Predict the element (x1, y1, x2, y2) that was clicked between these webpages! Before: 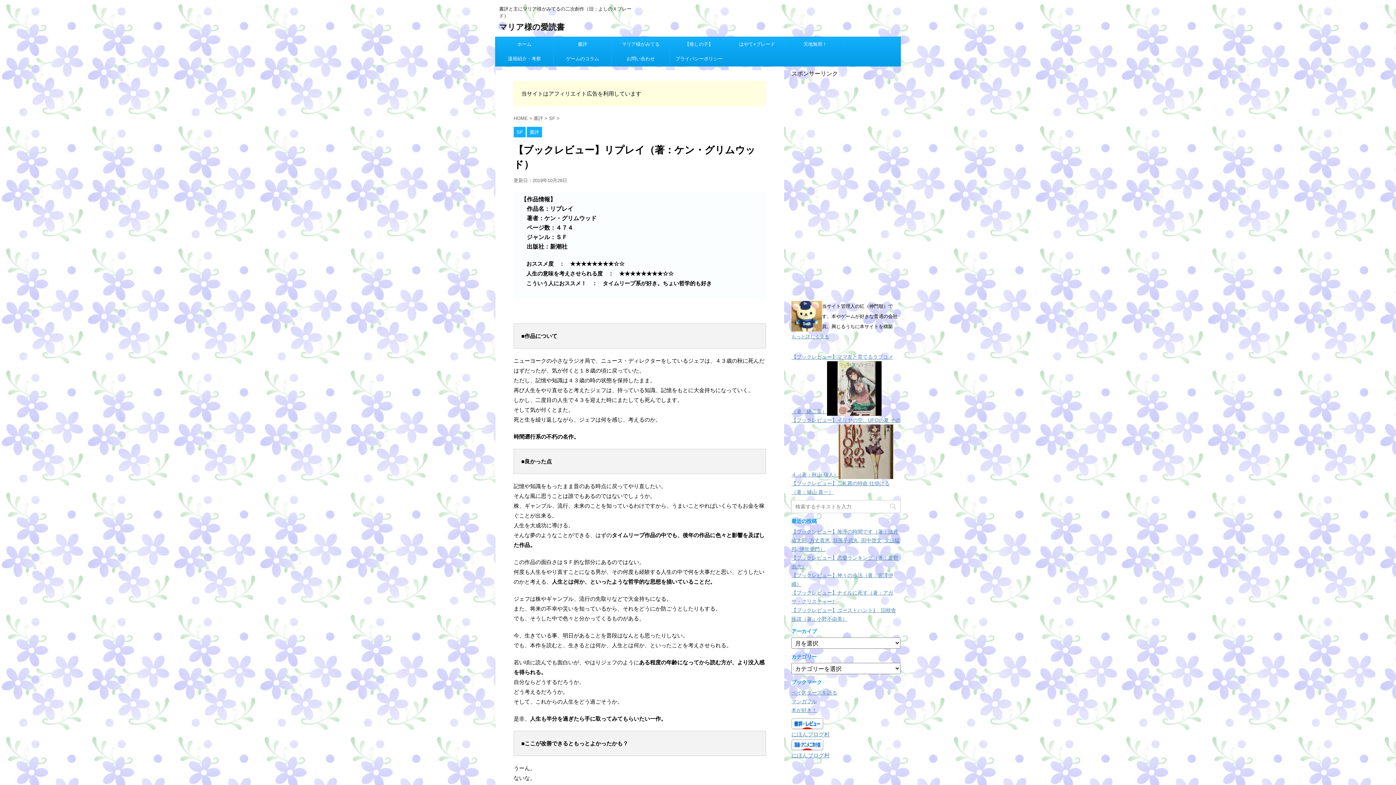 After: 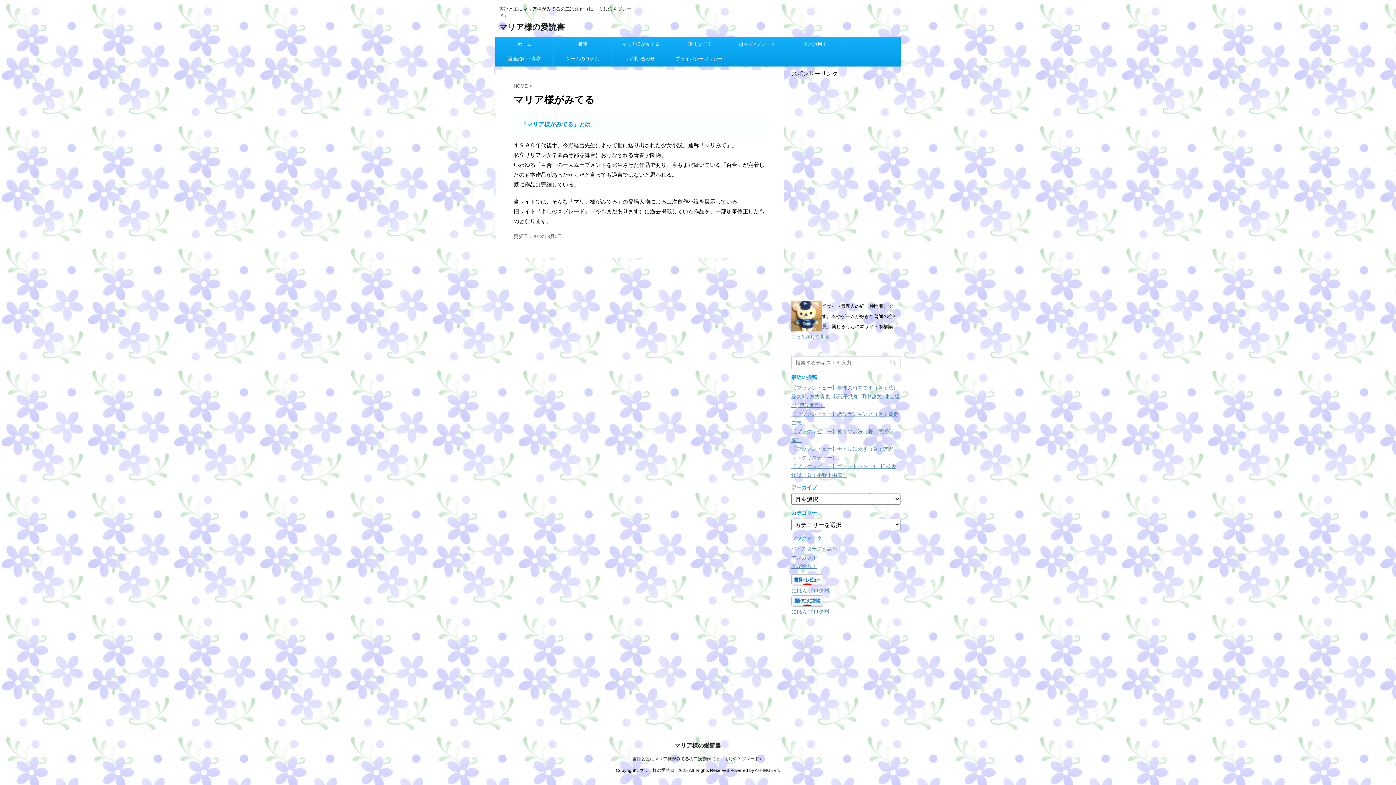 Action: label: マリア様がみてる bbox: (612, 37, 669, 51)